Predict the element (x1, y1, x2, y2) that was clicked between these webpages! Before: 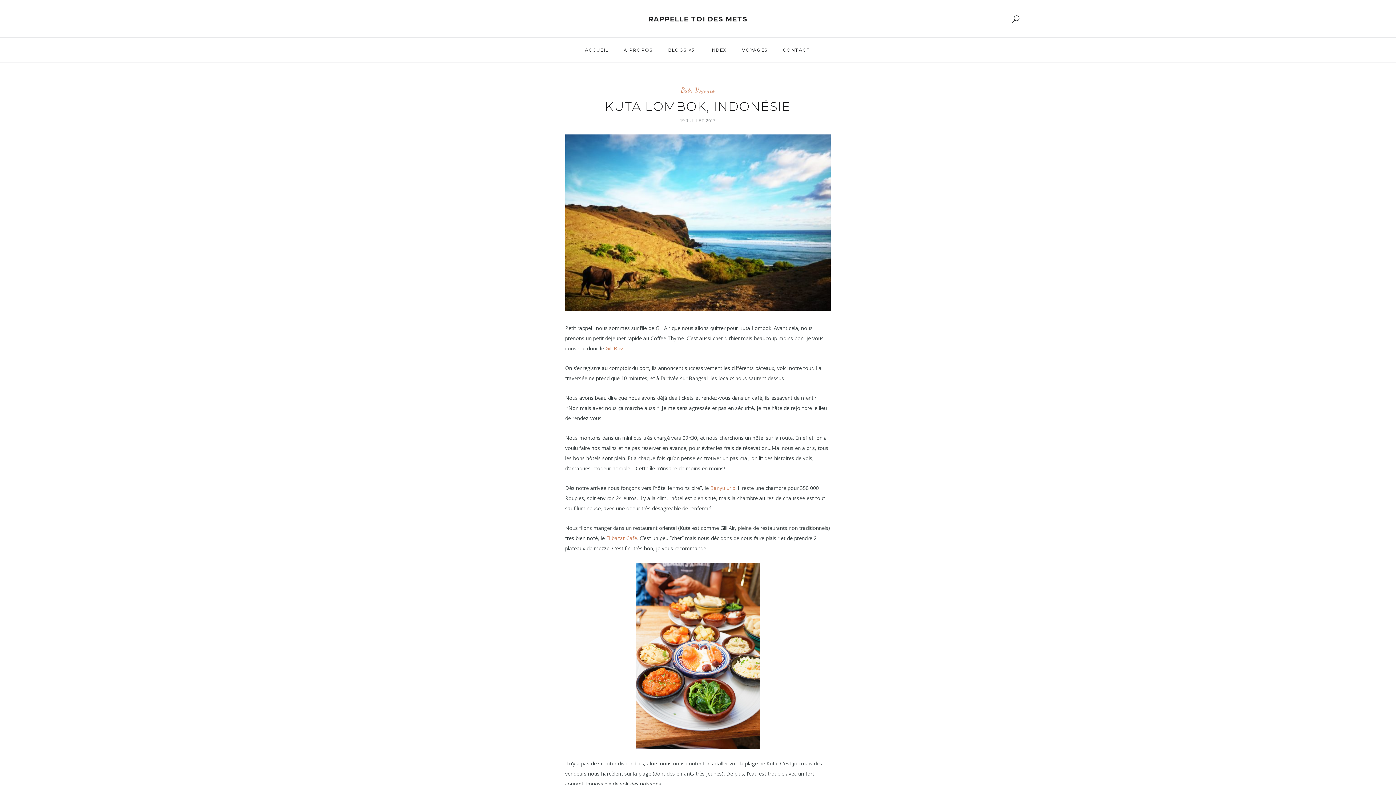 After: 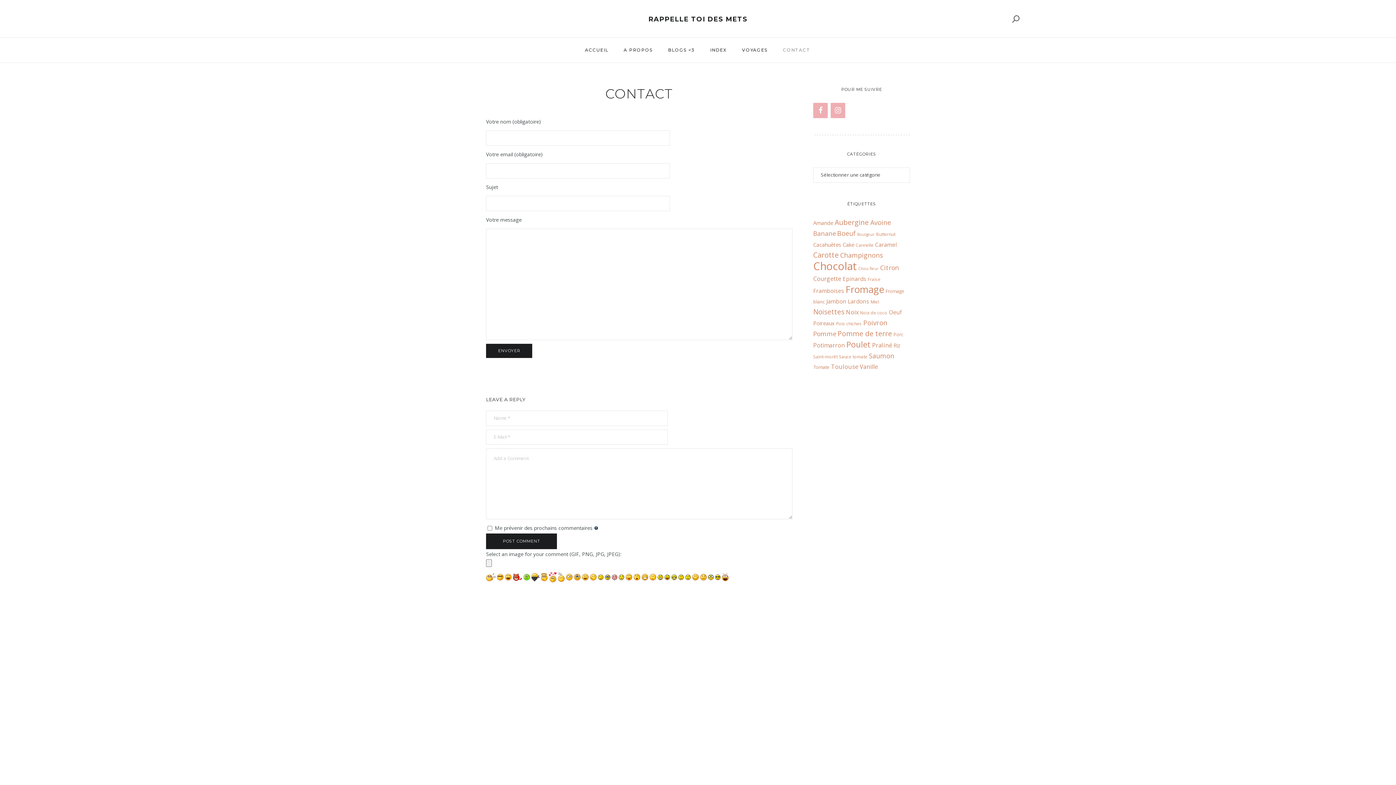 Action: label: CONTACT bbox: (775, 37, 818, 62)